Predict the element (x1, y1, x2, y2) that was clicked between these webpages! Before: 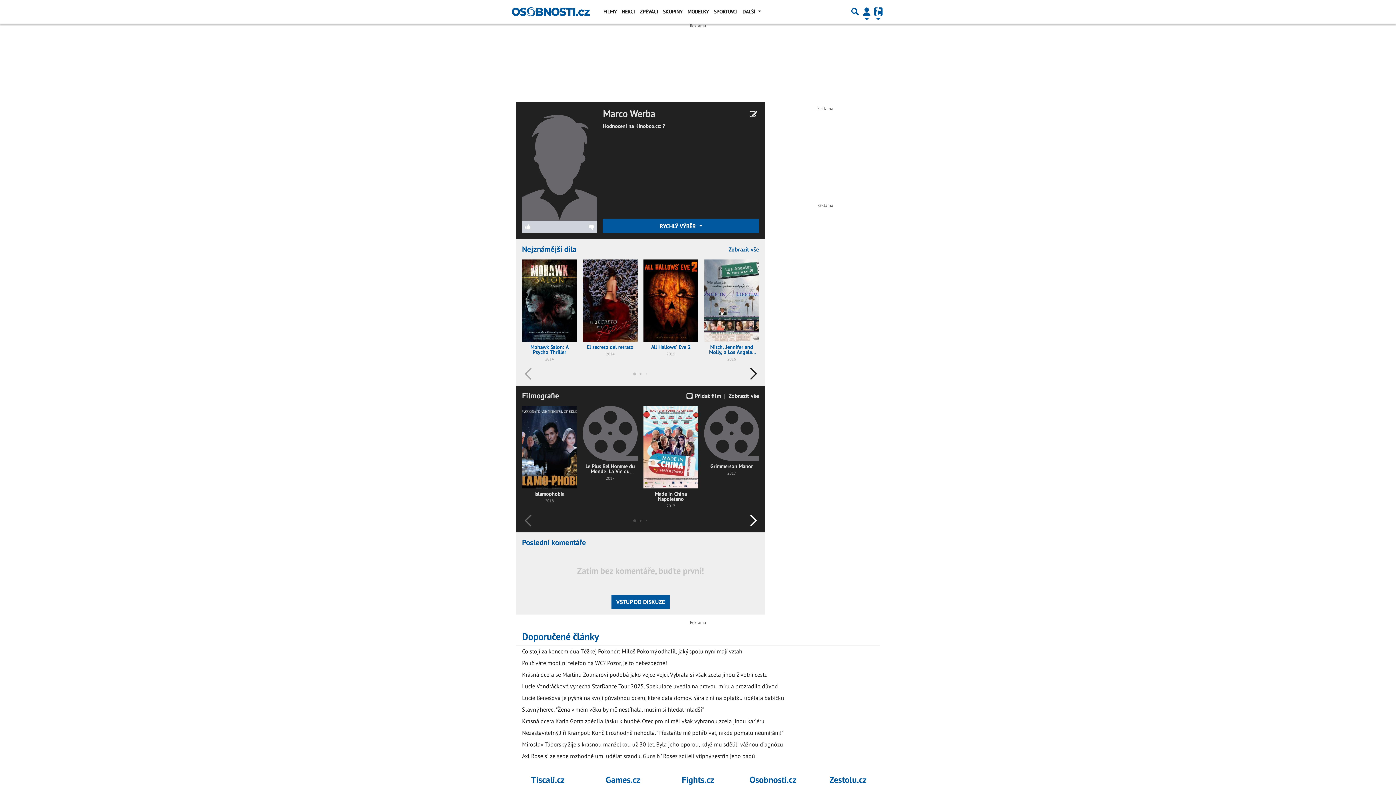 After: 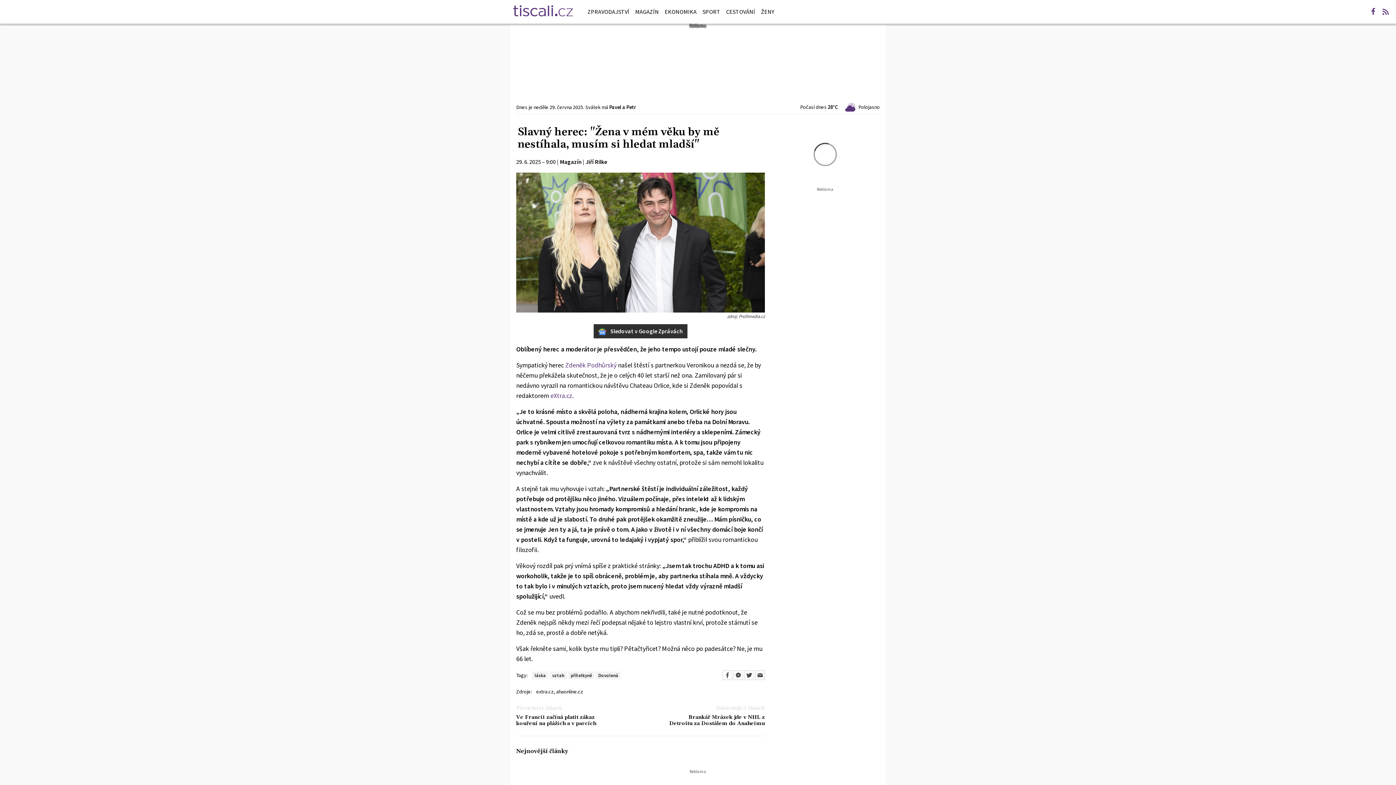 Action: bbox: (522, 706, 704, 713) label: Slavný herec: "Žena v mém věku by mě nestíhala, musím si hledat mladší"